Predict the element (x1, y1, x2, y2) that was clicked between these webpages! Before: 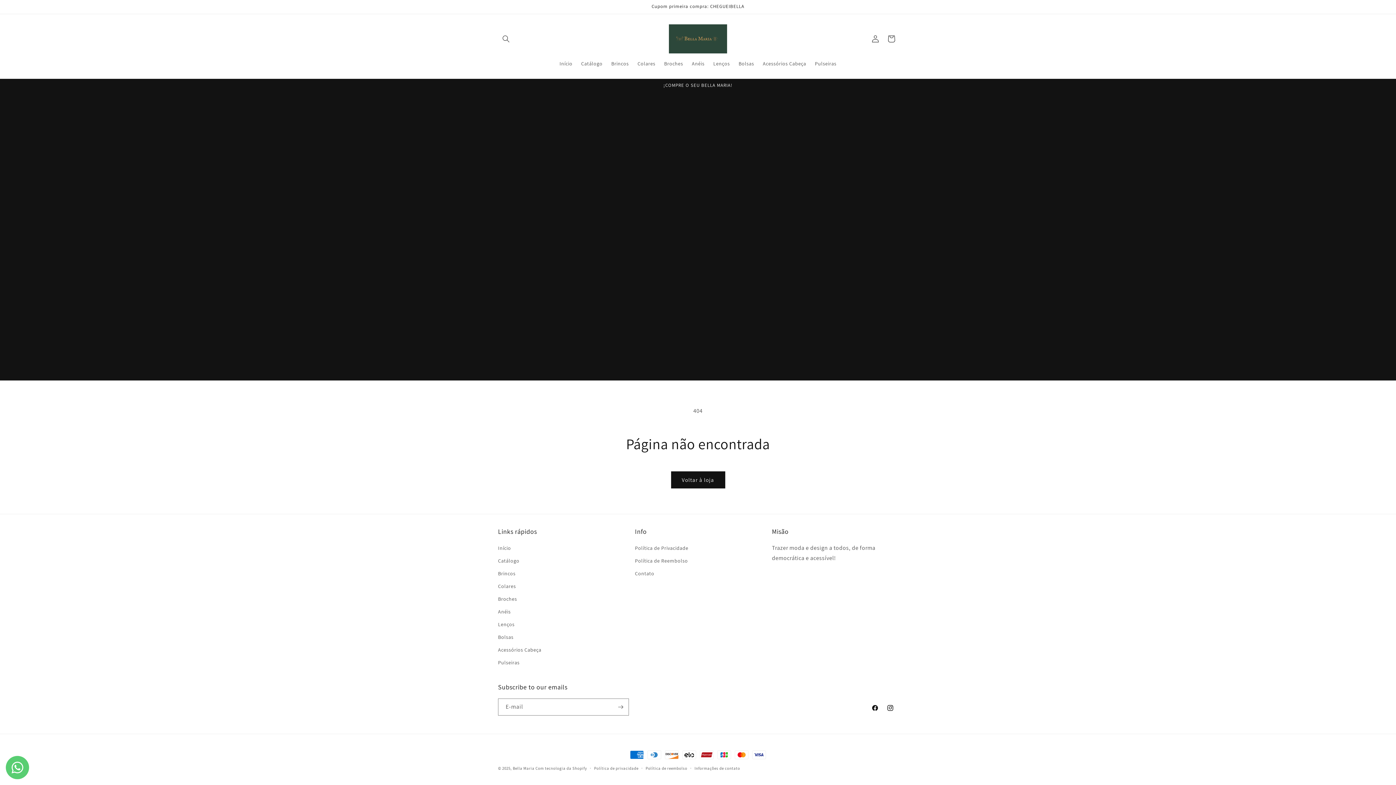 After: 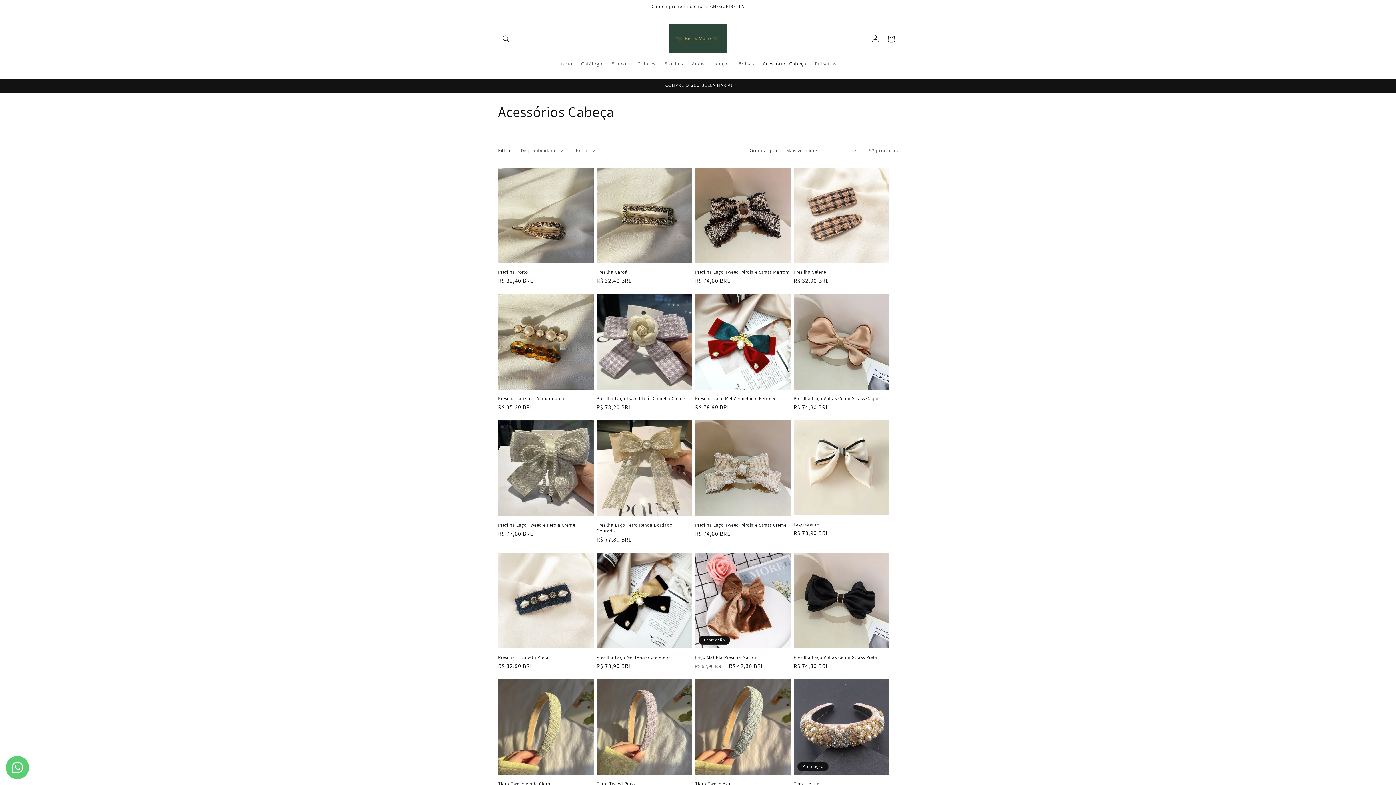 Action: bbox: (498, 644, 541, 656) label: Acessórios Cabeça